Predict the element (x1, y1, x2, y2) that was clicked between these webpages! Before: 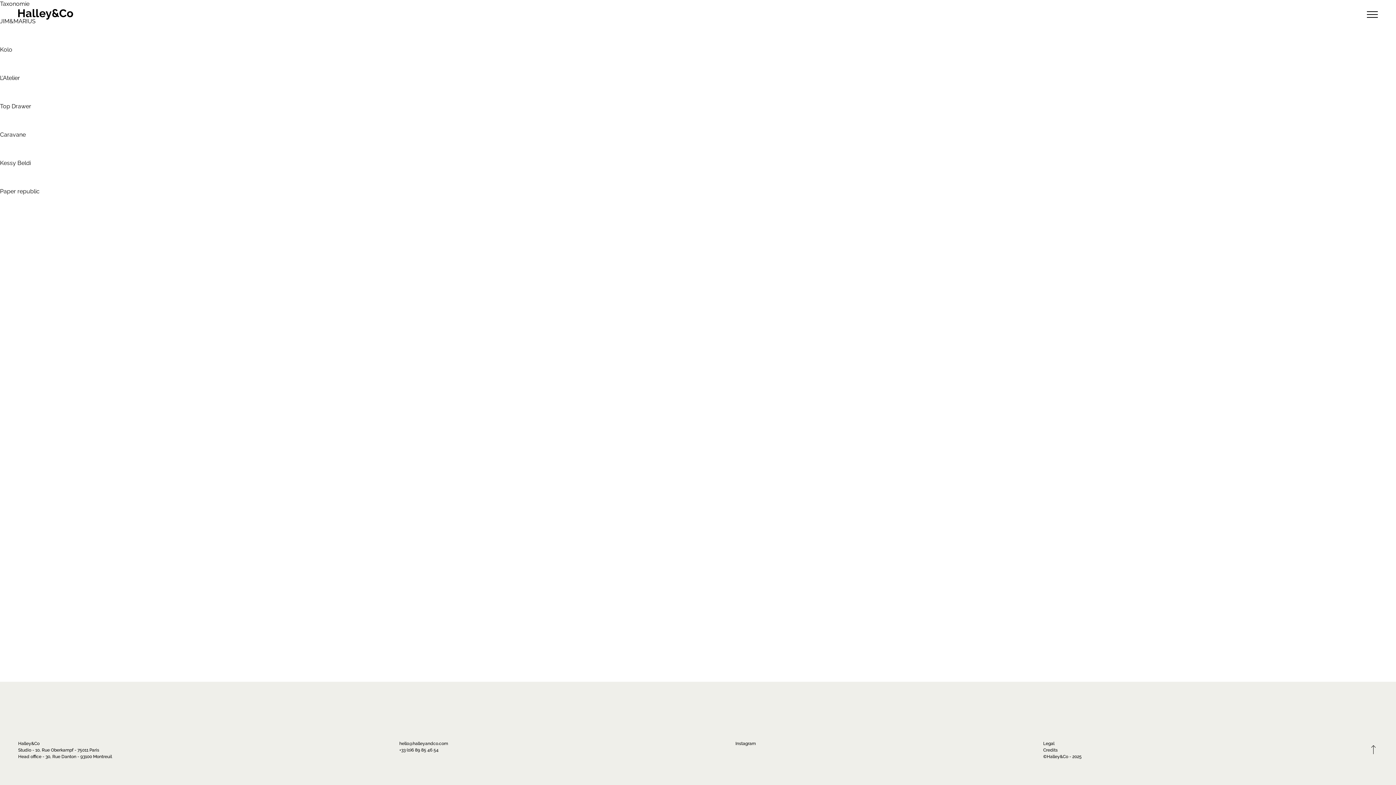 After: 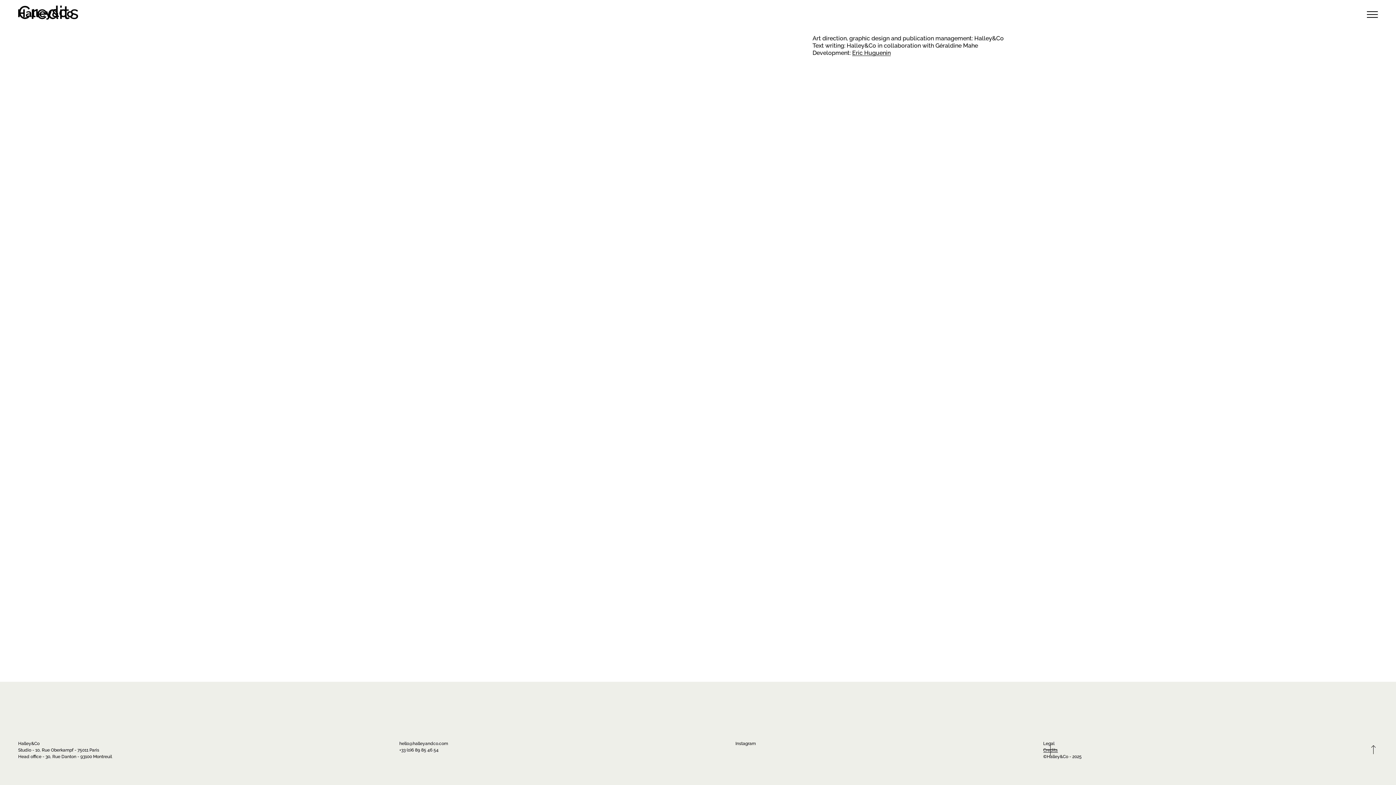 Action: bbox: (1043, 746, 1058, 753) label: Credits